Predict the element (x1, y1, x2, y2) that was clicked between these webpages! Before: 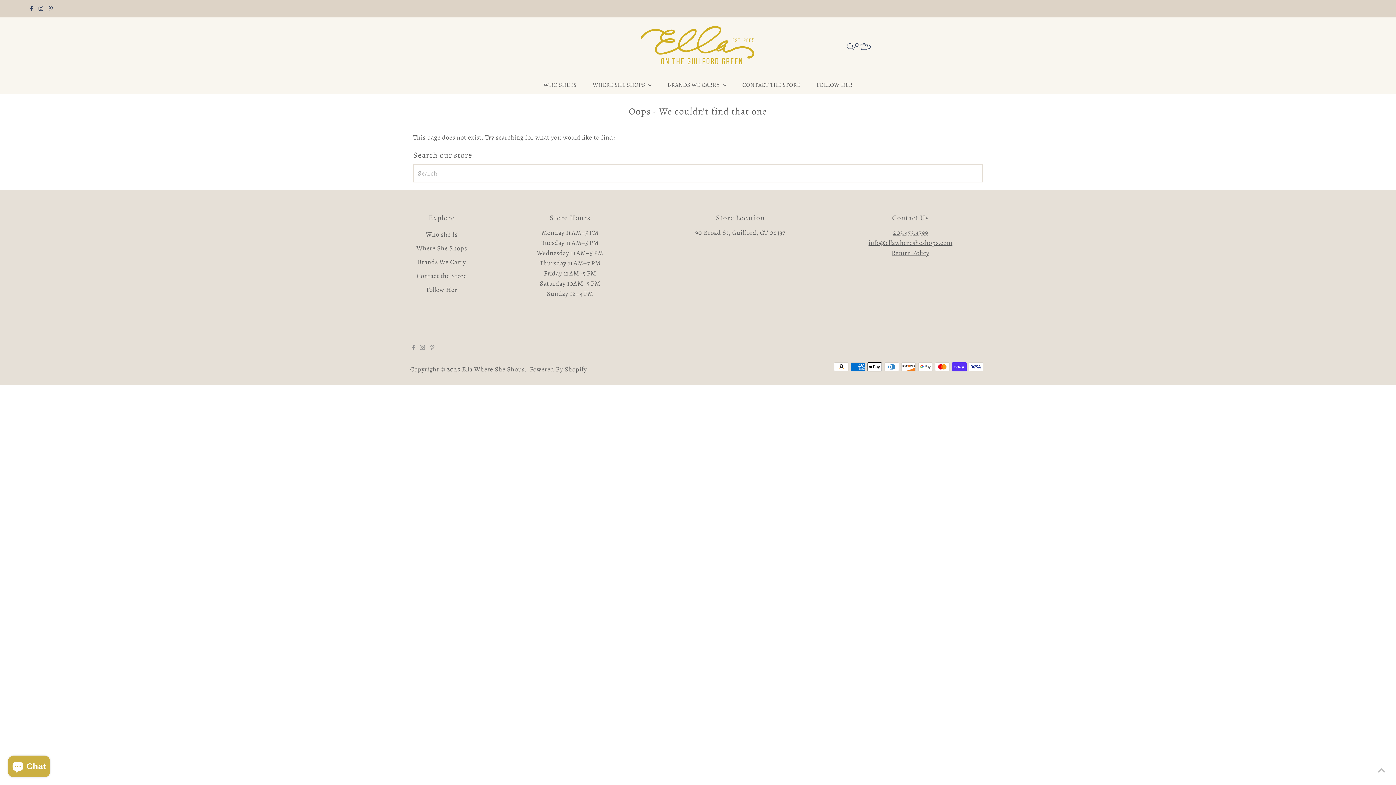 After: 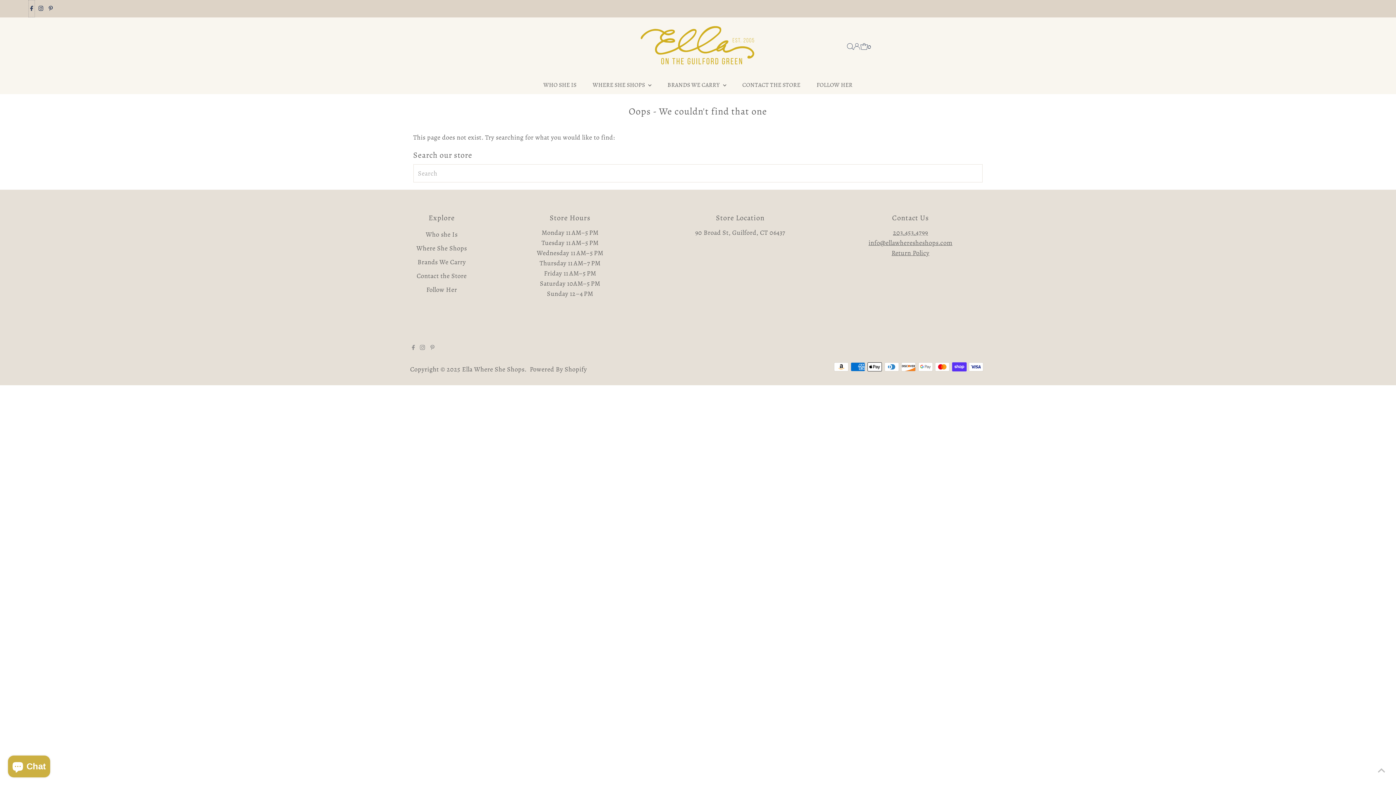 Action: bbox: (28, 0, 34, 17) label: Facebook